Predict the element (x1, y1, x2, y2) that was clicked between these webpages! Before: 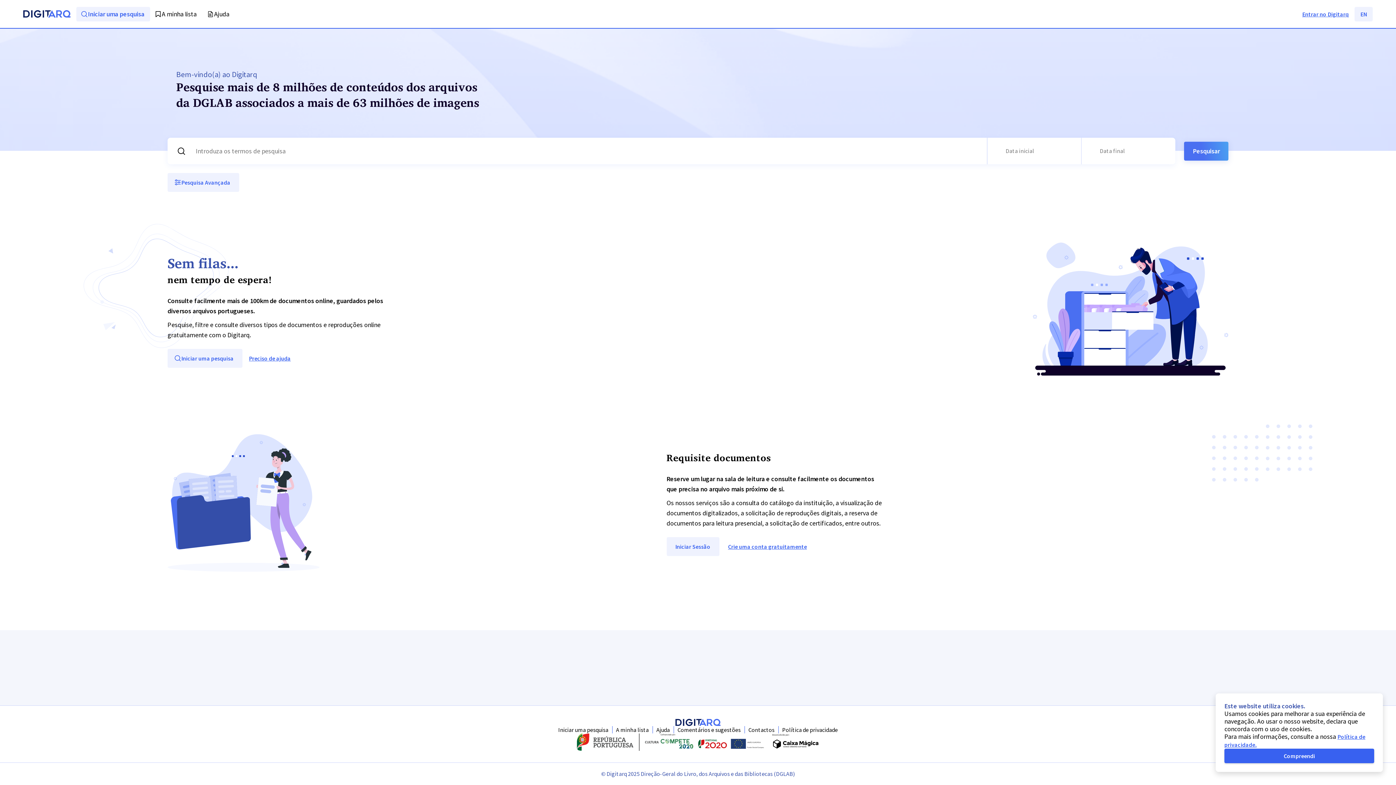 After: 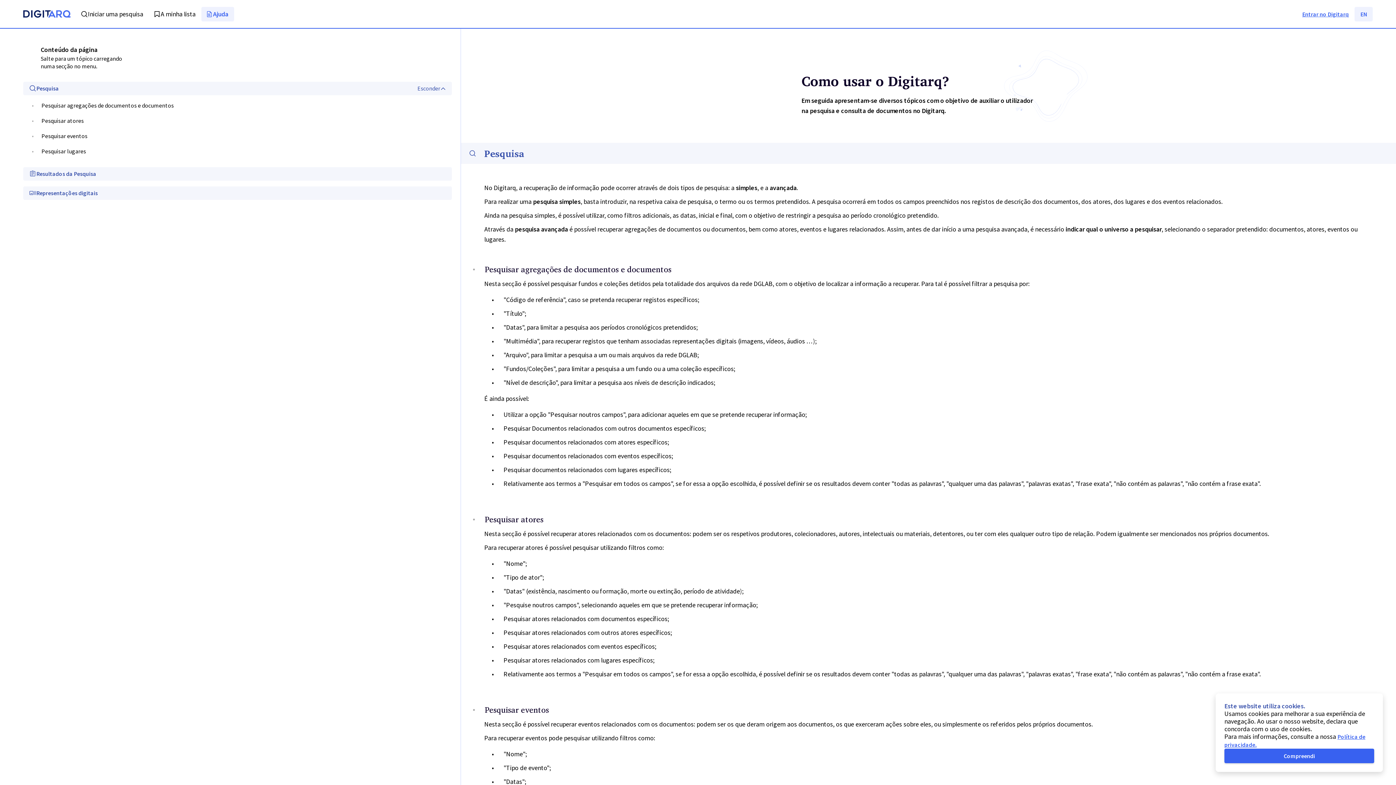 Action: bbox: (242, 349, 299, 368) label: Preciso de ajuda